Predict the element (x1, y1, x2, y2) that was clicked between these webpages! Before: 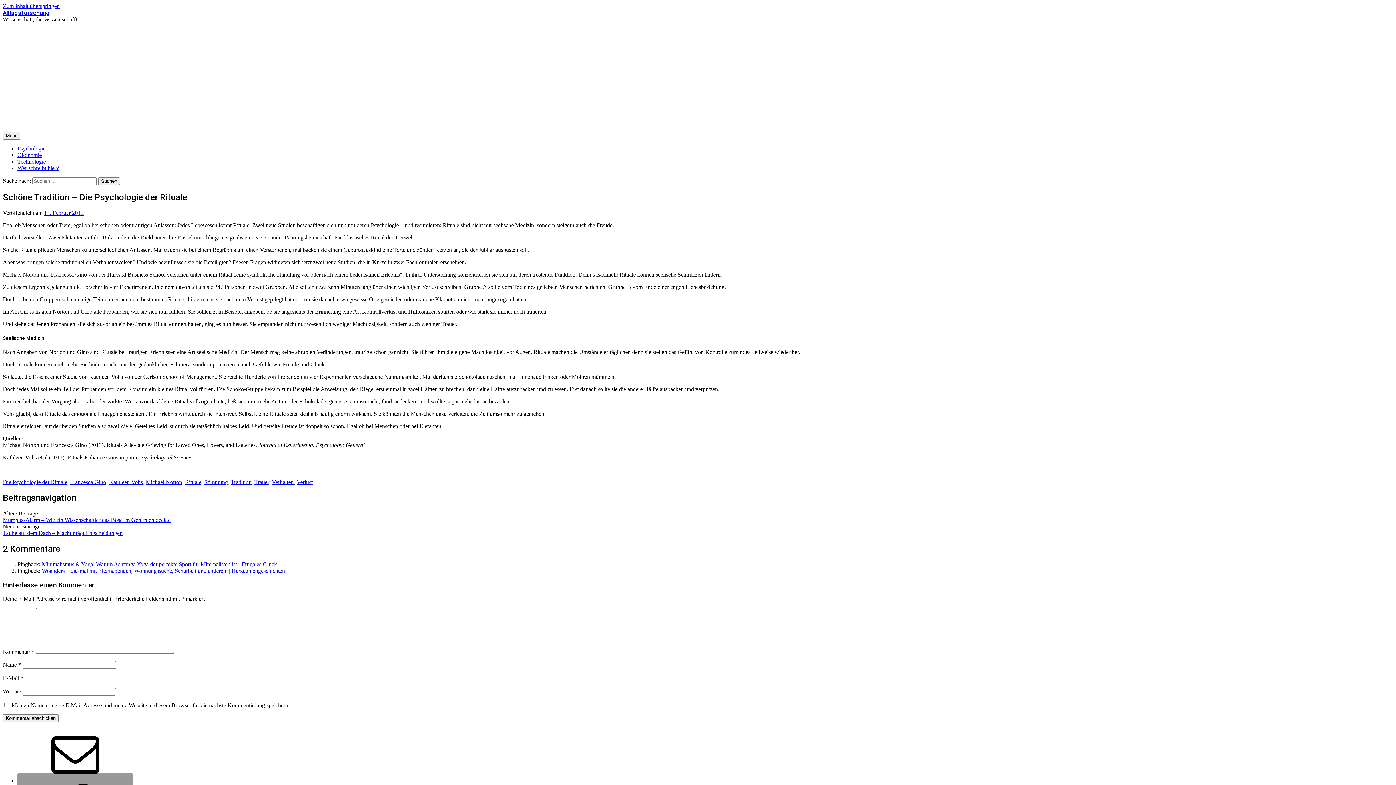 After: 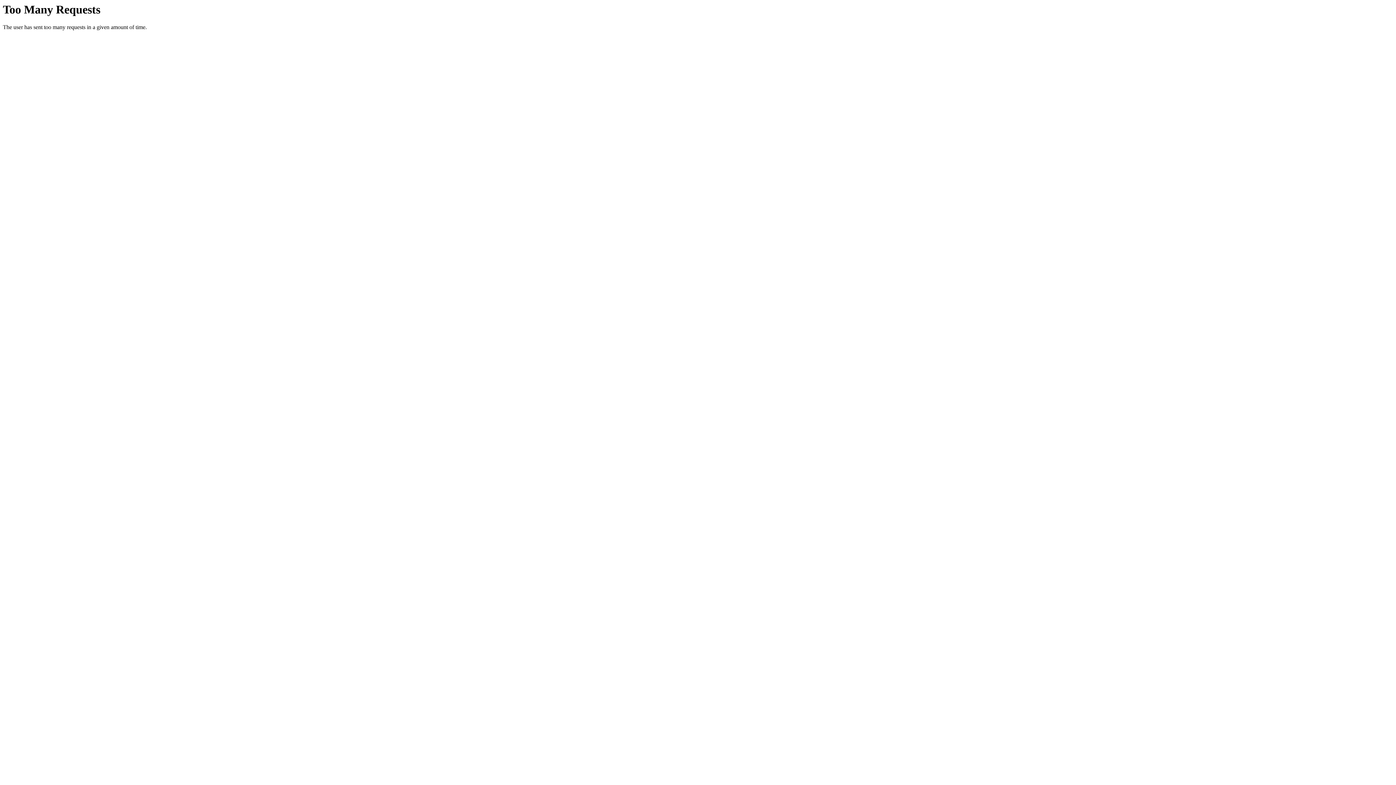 Action: label: Woanders – diesmal mit Elternabenden, Wohnungssuche, Sexarbeit und anderem | Herzdamengeschichten bbox: (41, 567, 285, 574)